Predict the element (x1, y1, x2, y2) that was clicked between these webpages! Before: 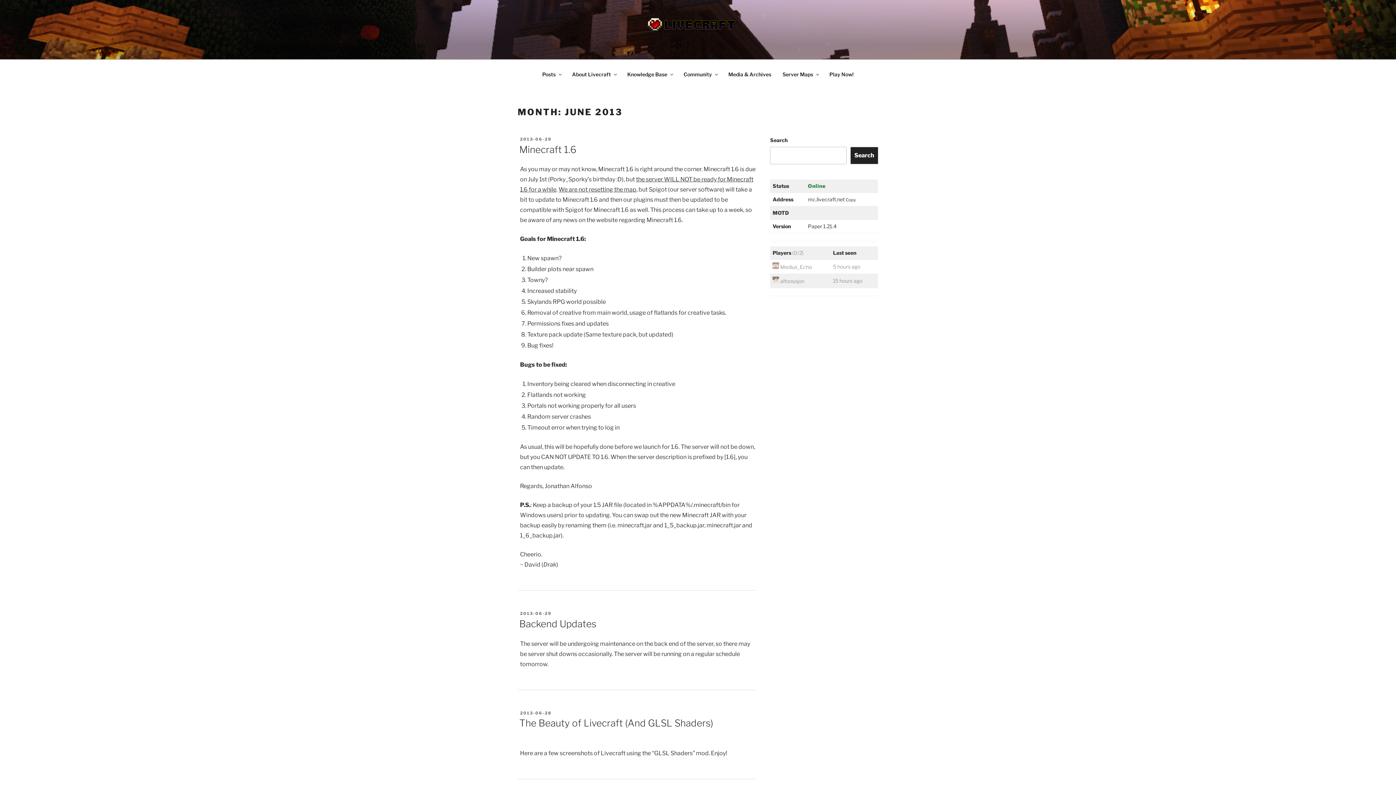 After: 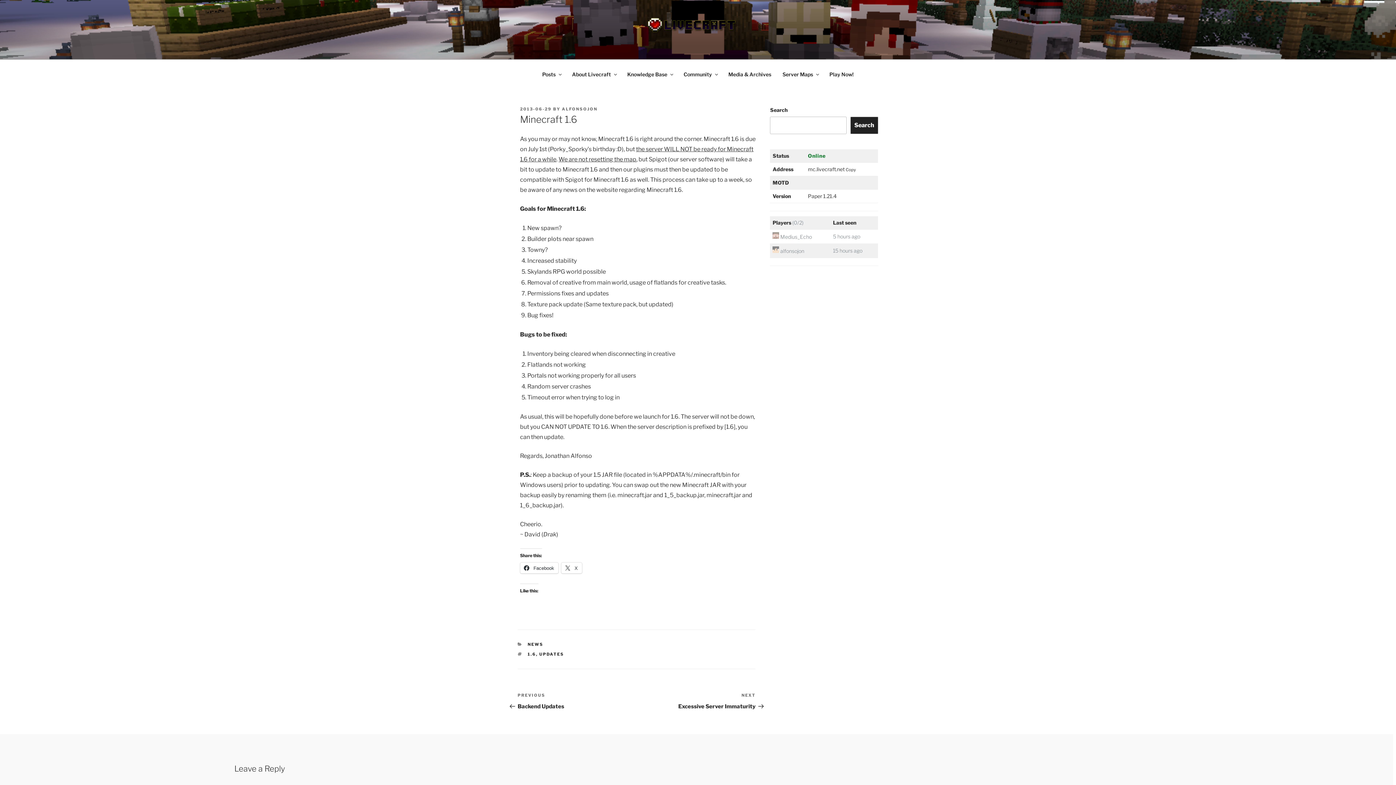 Action: label: 2013-06-29 bbox: (520, 136, 551, 141)